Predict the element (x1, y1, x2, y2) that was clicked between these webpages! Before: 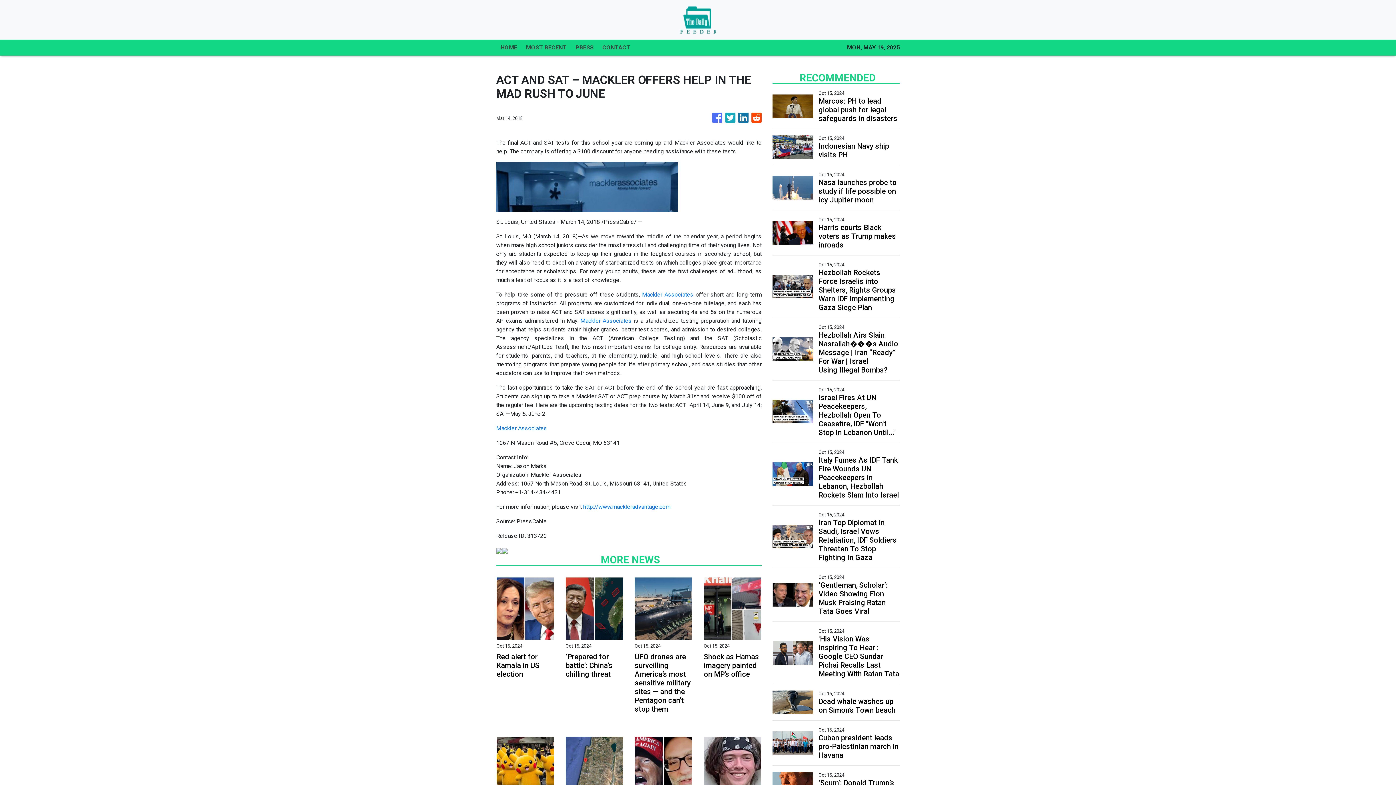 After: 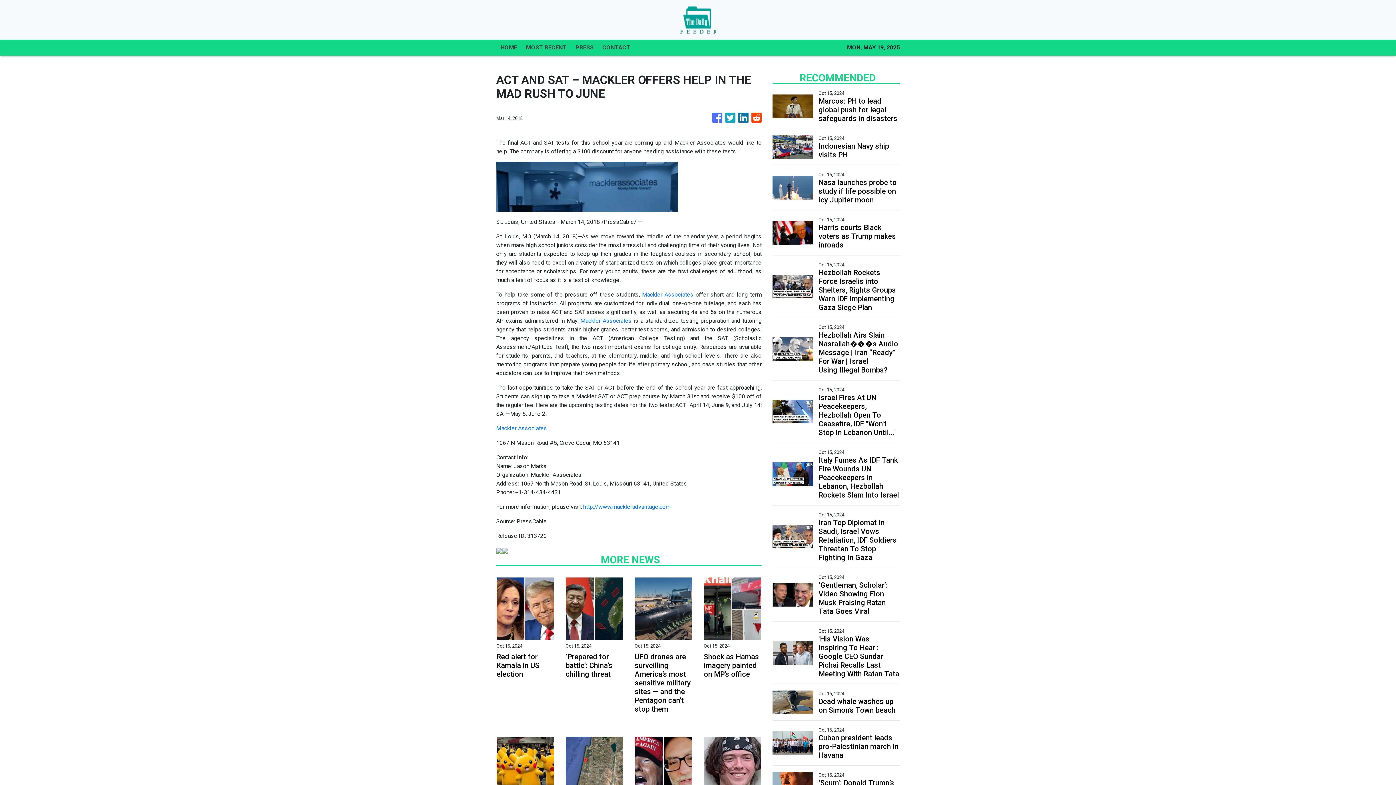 Action: bbox: (725, 109, 735, 126)